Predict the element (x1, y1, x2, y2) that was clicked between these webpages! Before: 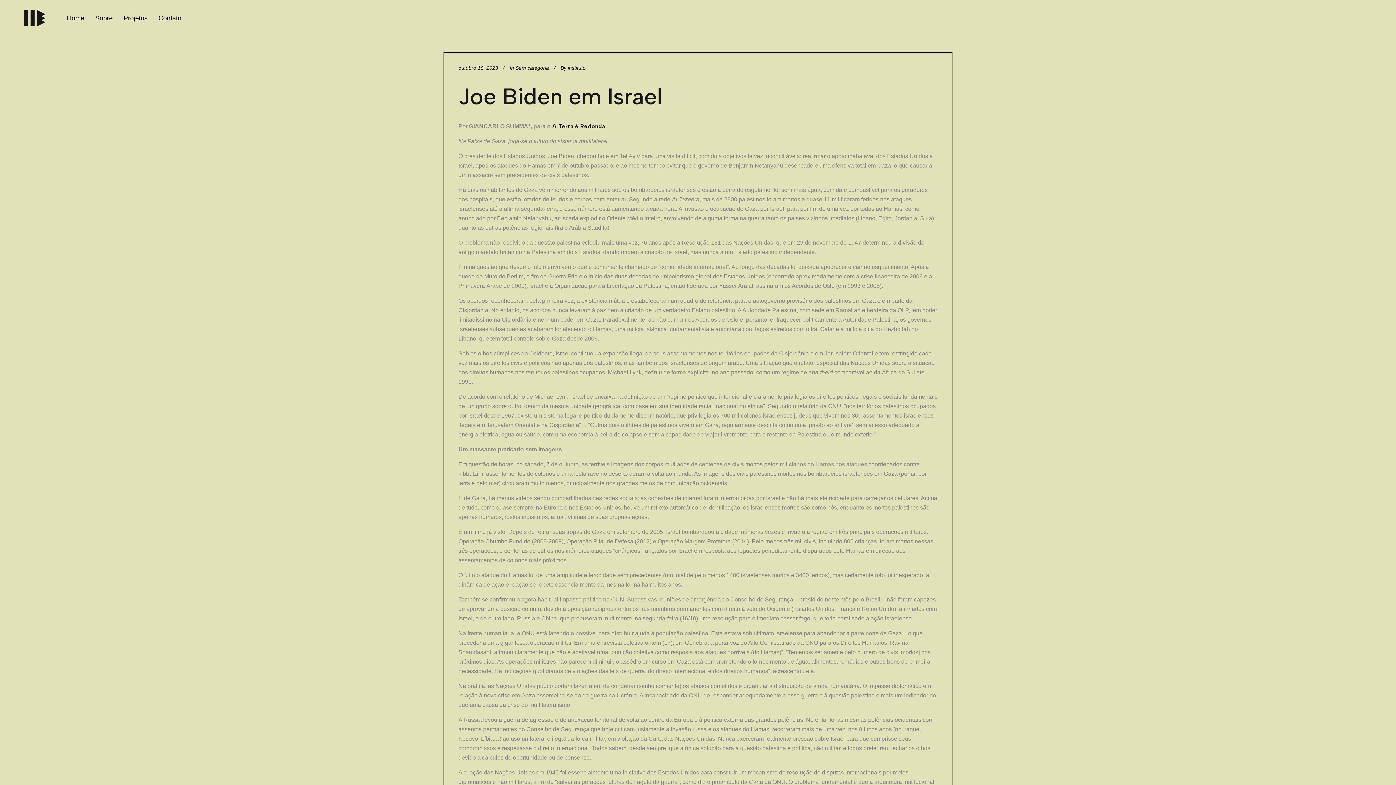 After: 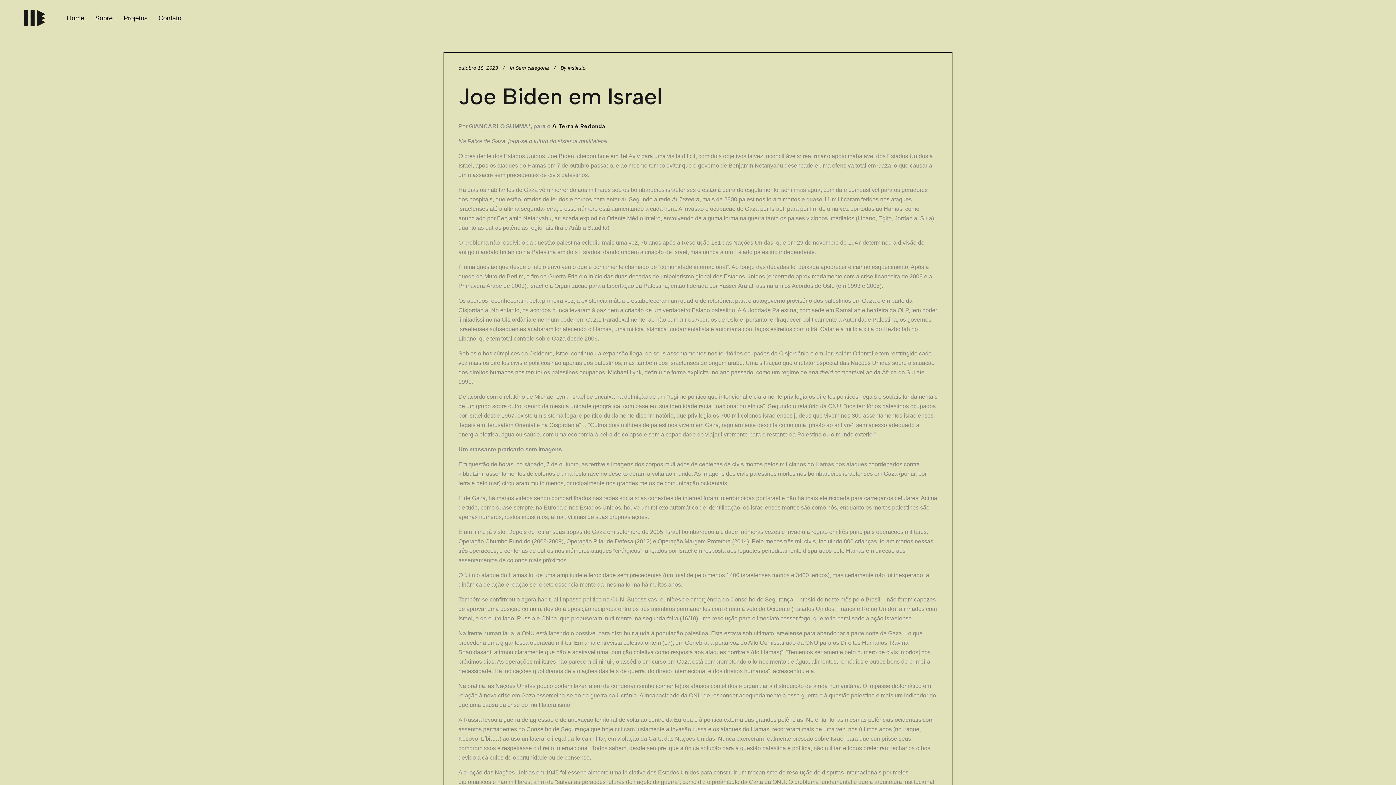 Action: label: Joe Biden em Israel bbox: (458, 82, 662, 110)